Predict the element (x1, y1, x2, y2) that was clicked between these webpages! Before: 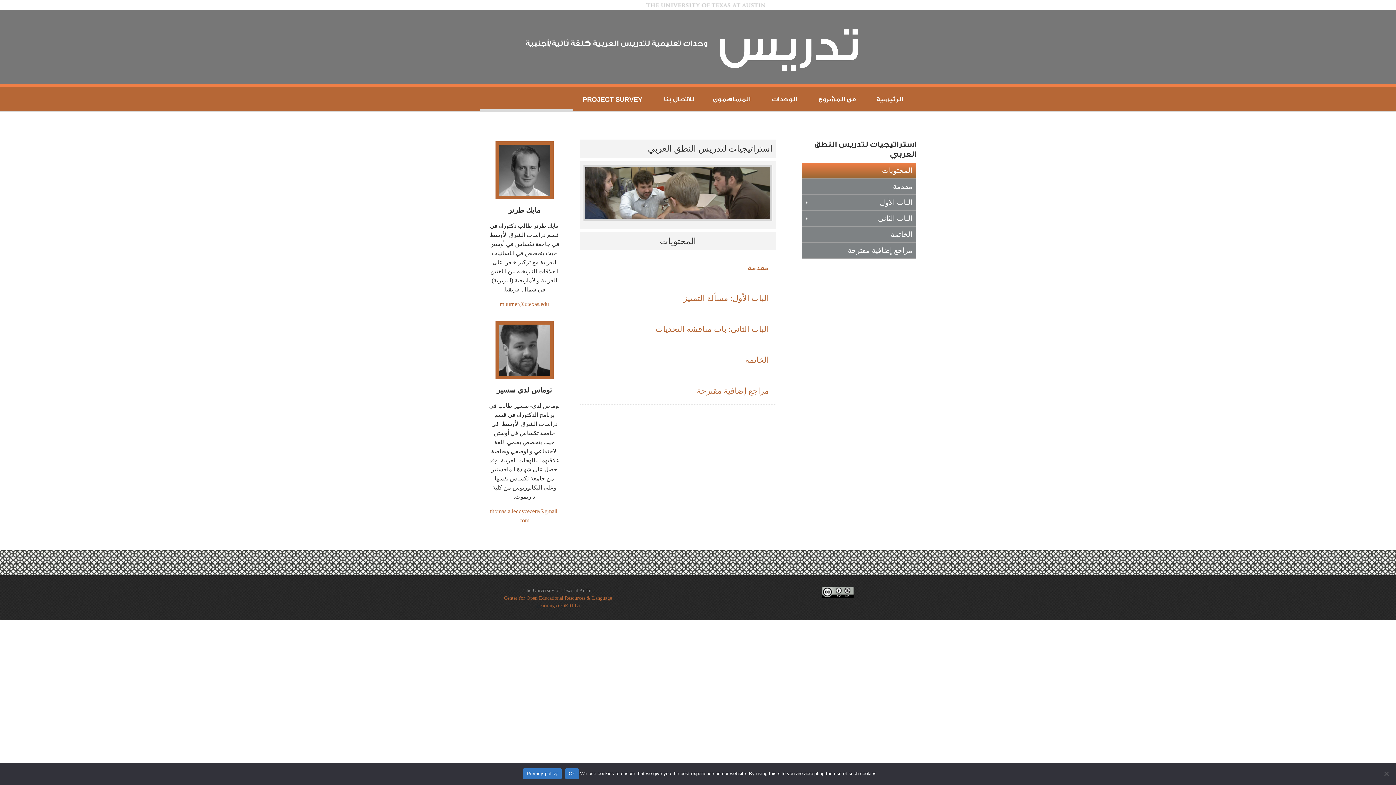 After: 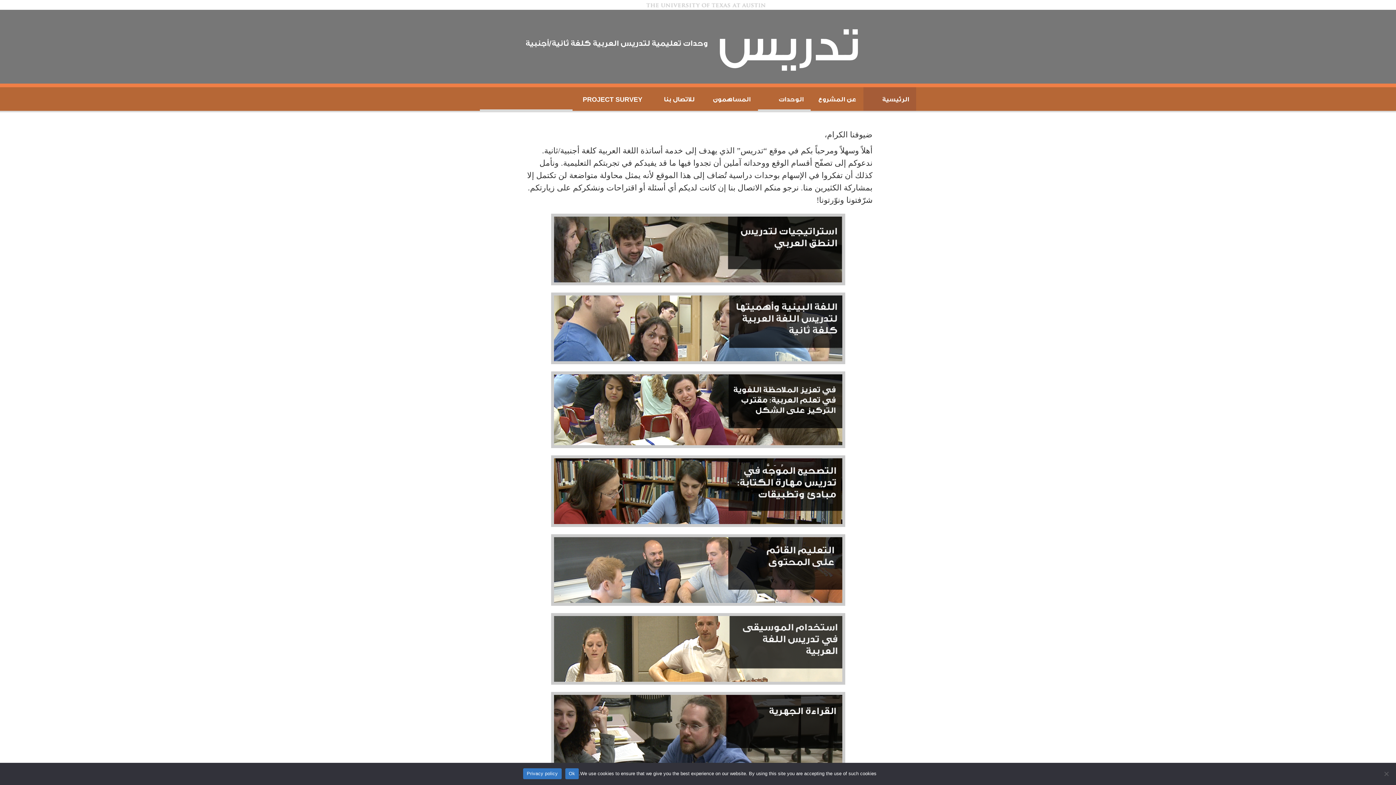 Action: label: تدريس bbox: (718, 9, 859, 83)